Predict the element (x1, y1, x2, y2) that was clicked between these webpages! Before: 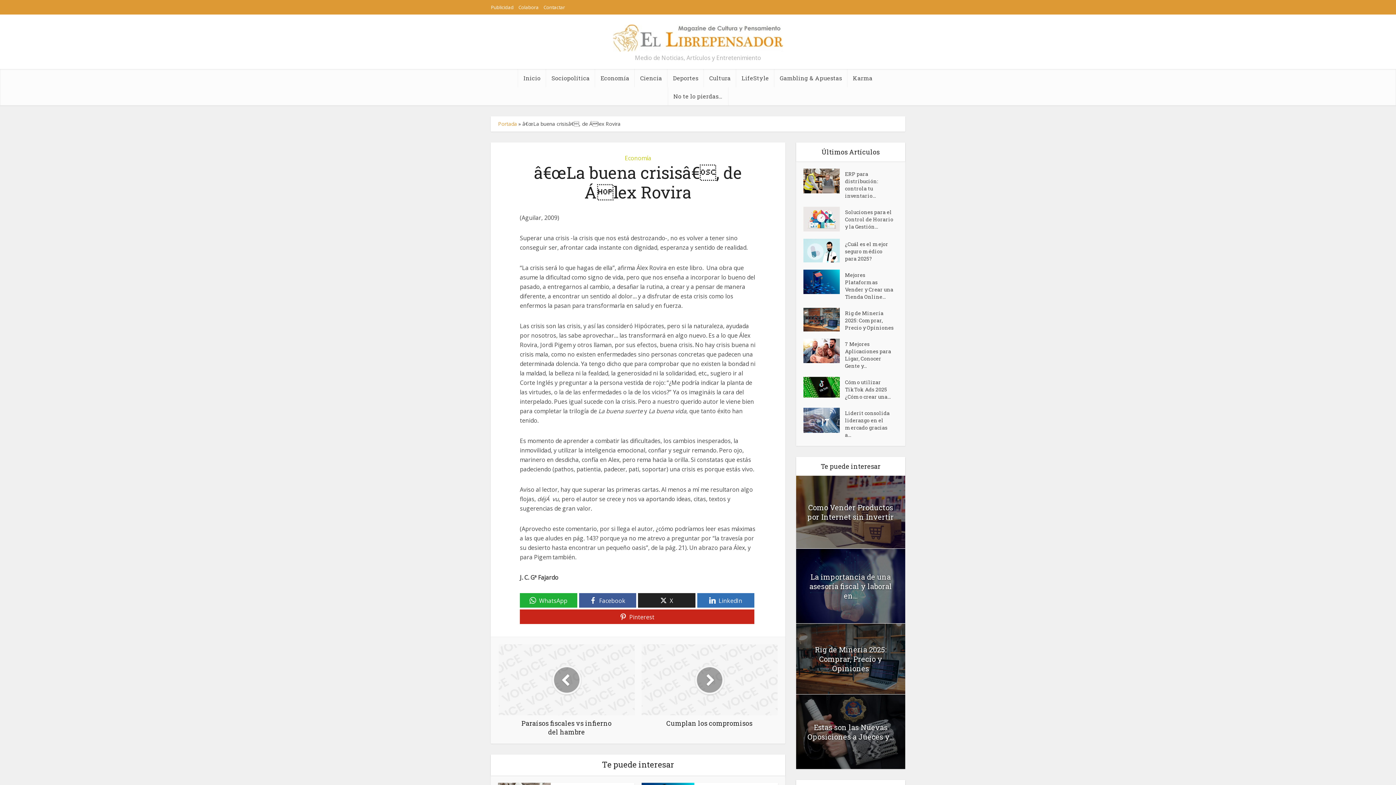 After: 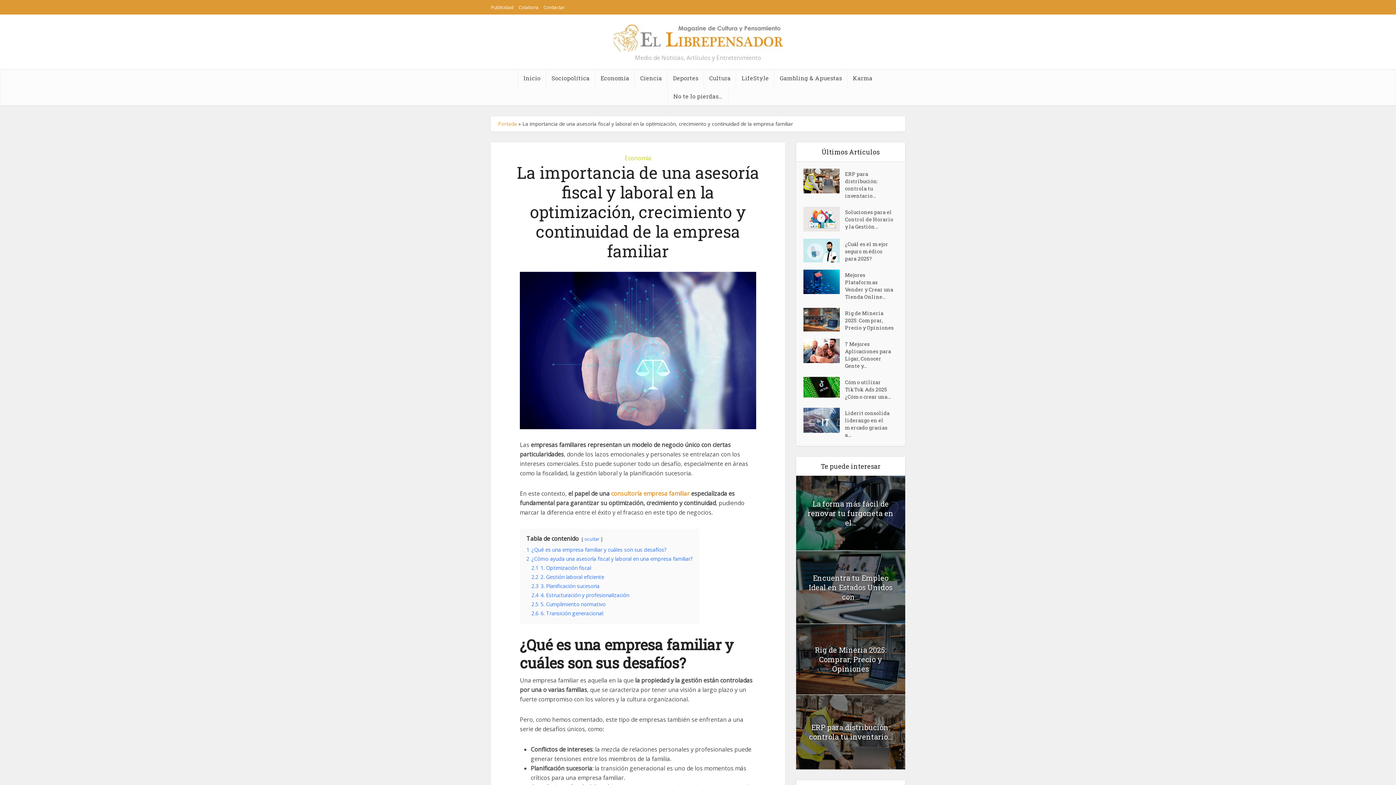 Action: label: La importancia de una asesoría fiscal y laboral en... bbox: (809, 572, 892, 600)